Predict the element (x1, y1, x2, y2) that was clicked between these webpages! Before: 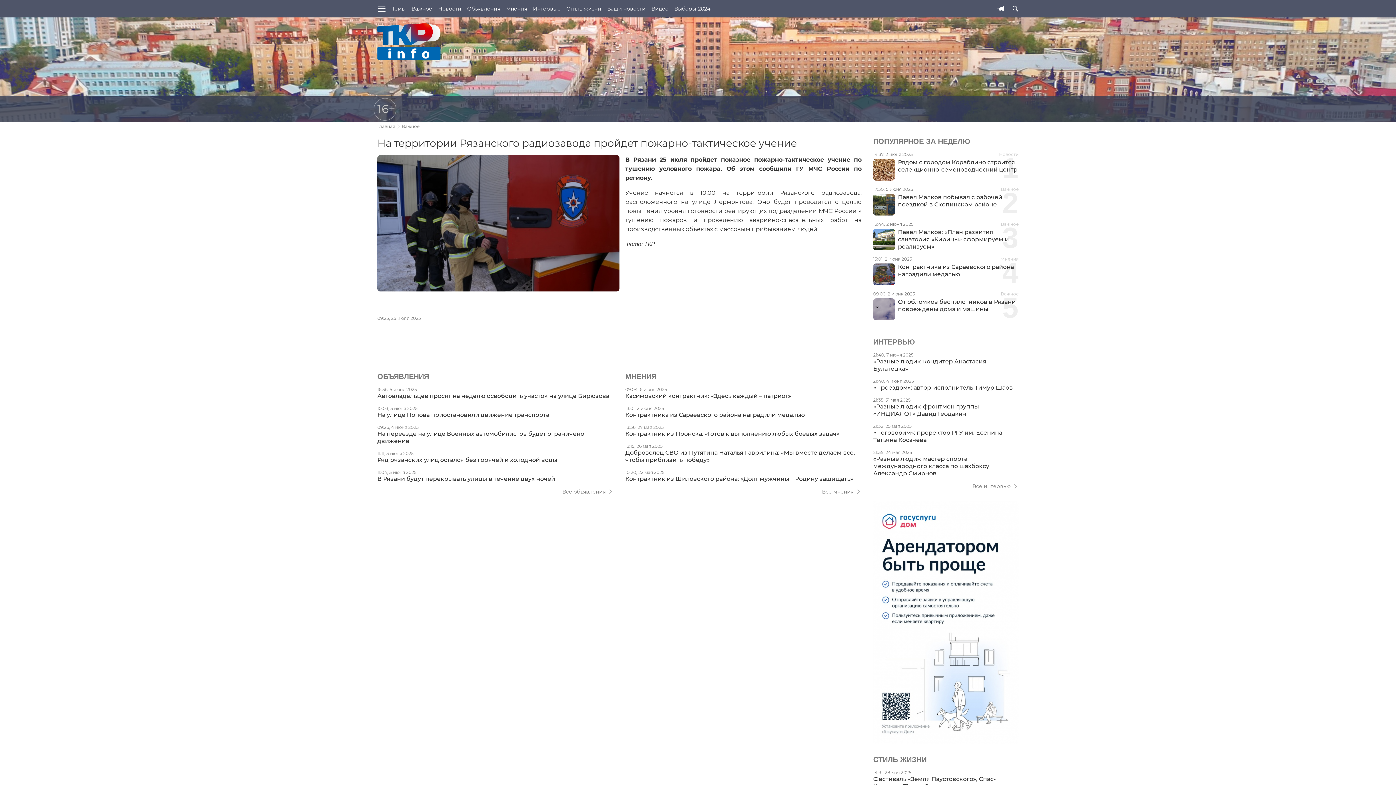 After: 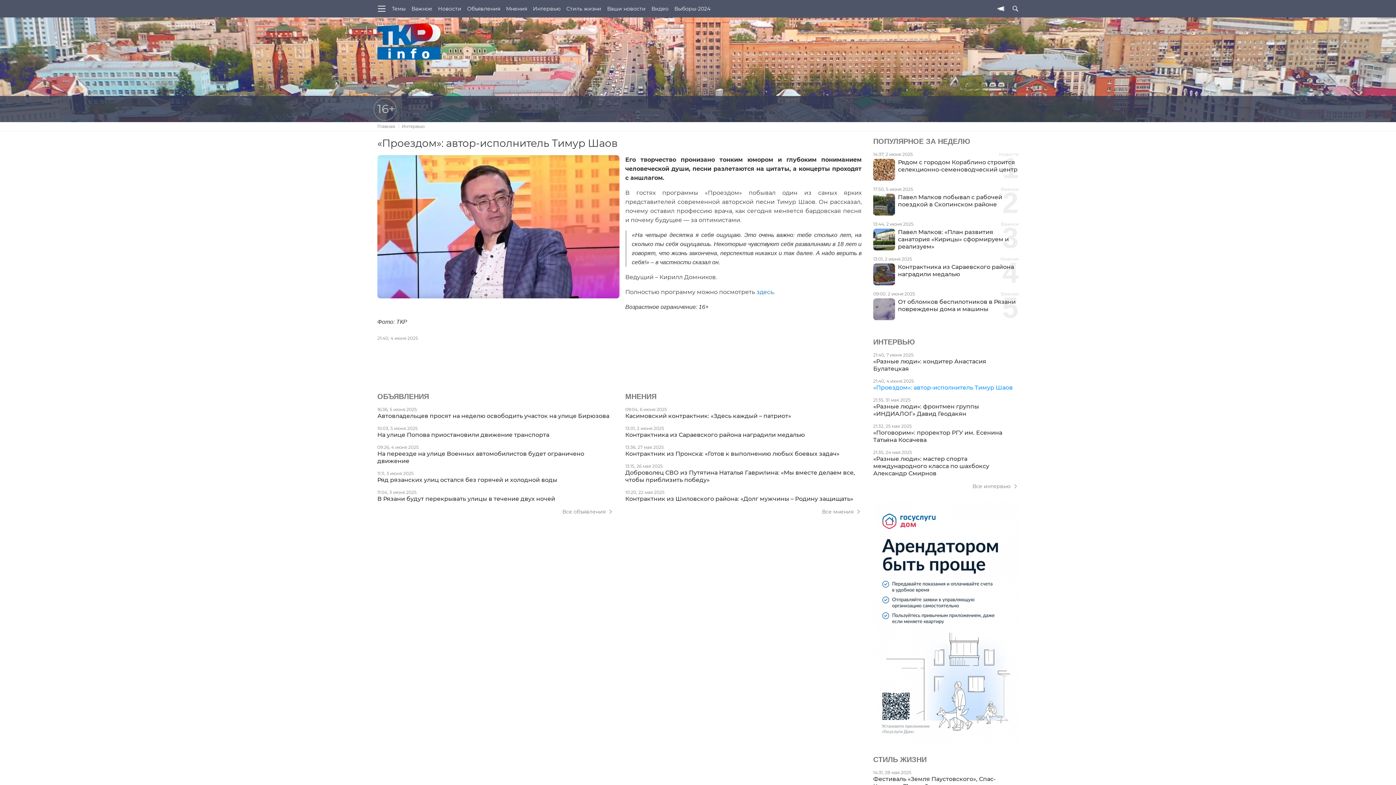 Action: bbox: (873, 378, 1018, 391) label: 21:40, 4 июня 2025
«Проездом»: автор-исполнитель Тимур Шаов